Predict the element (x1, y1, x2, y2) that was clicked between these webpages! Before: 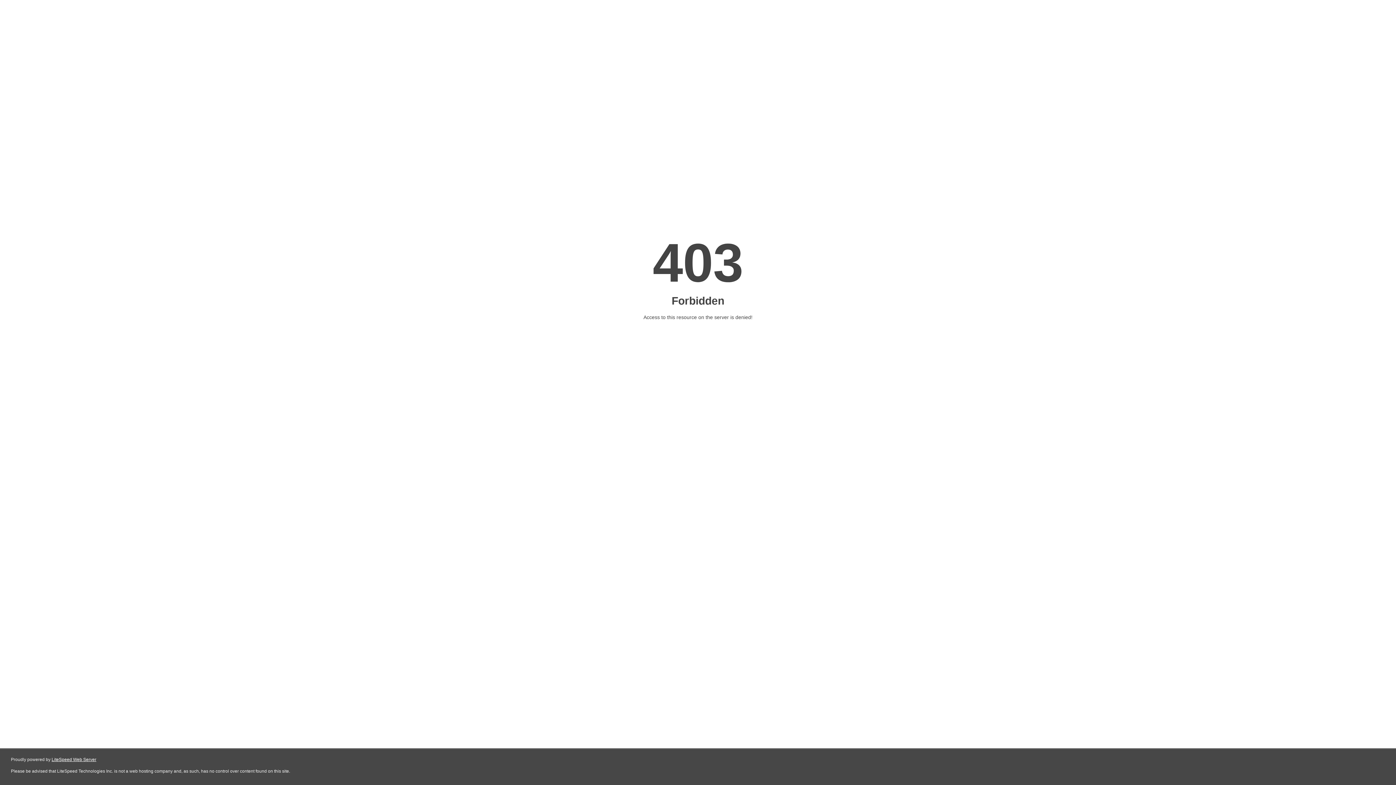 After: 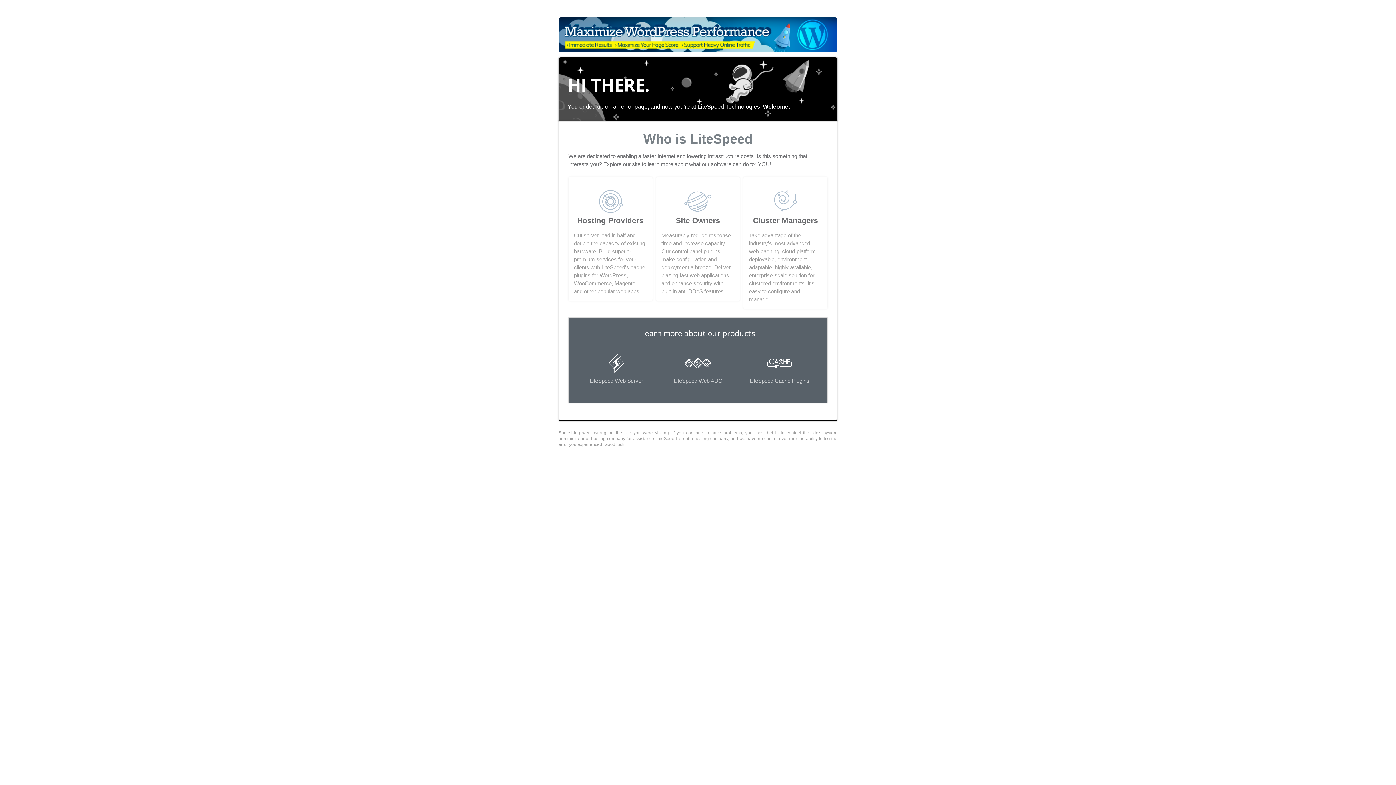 Action: label: LiteSpeed Web Server bbox: (51, 757, 96, 762)